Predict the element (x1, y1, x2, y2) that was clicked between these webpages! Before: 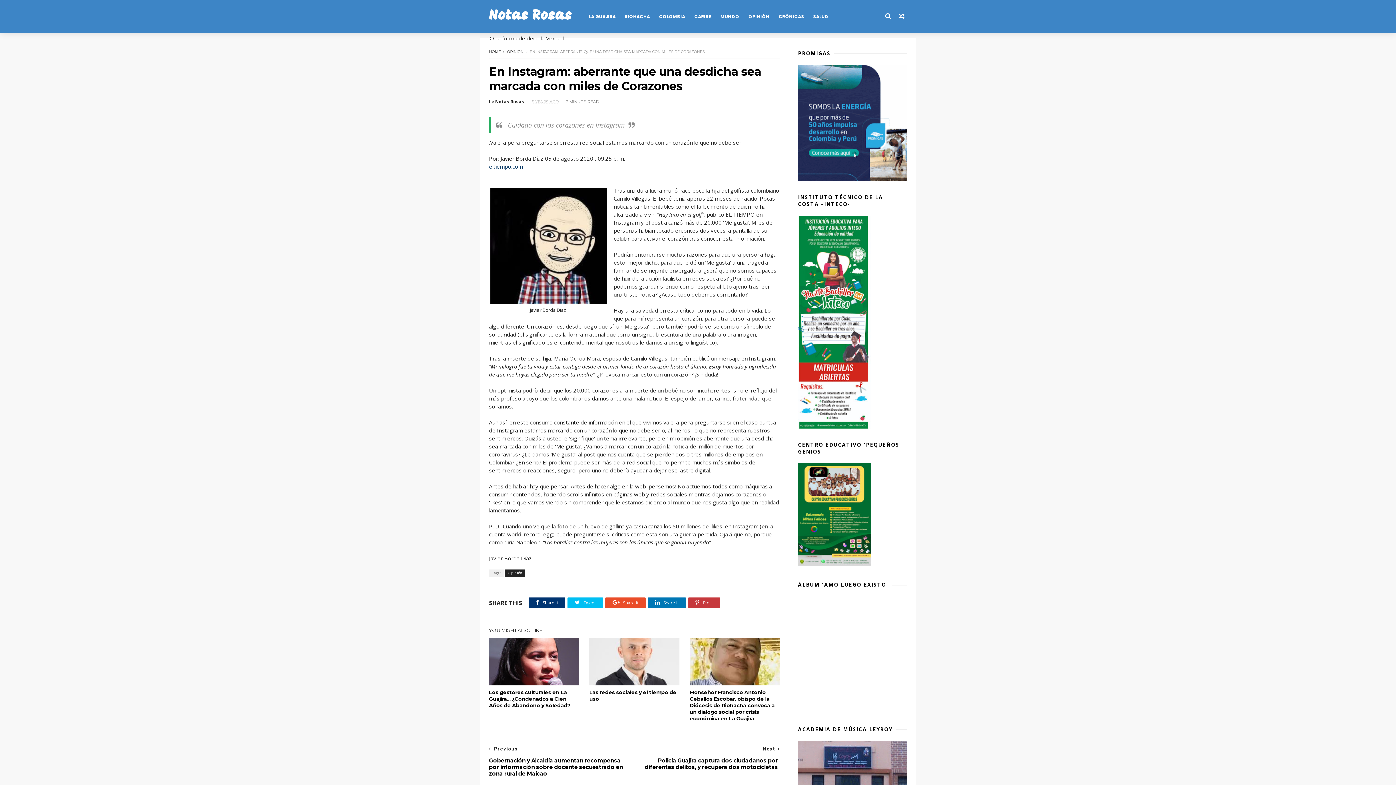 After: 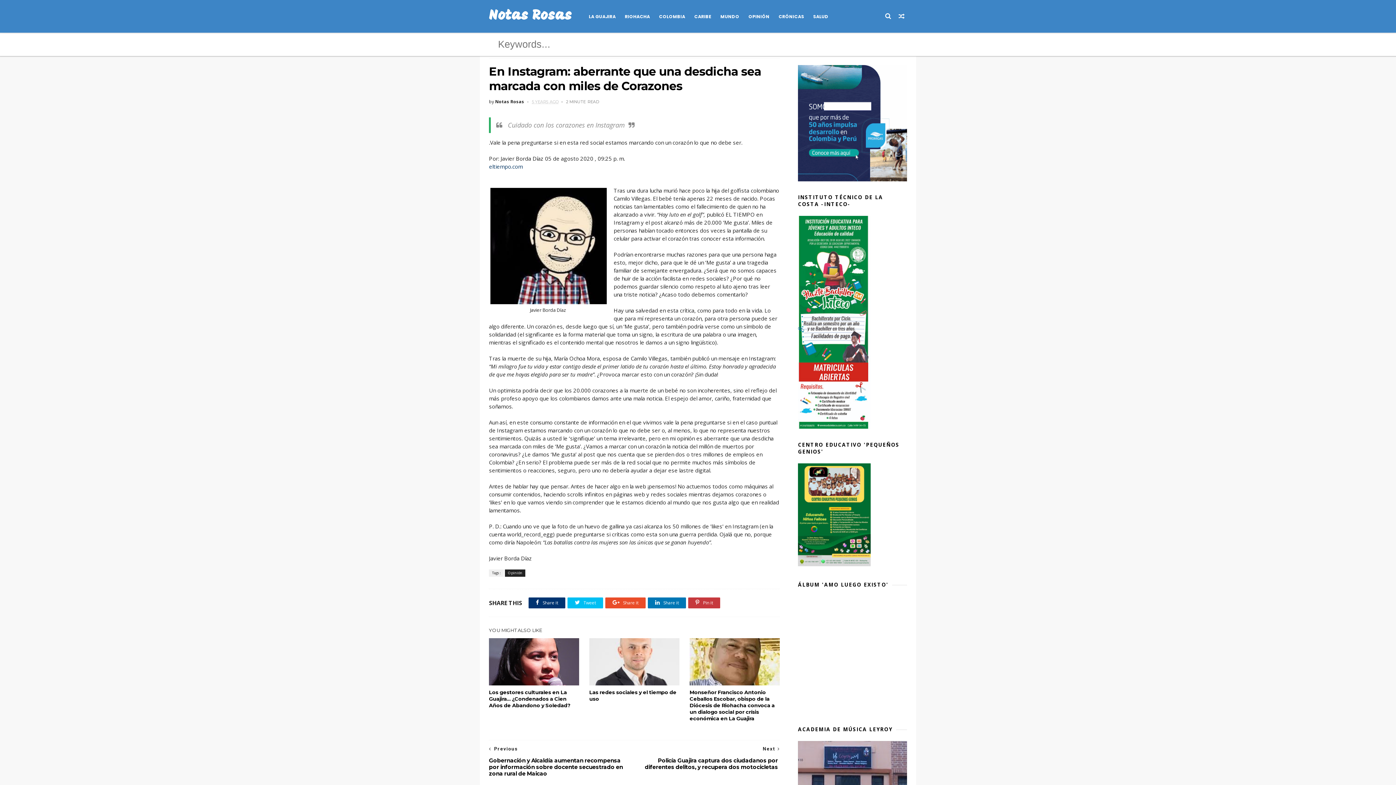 Action: bbox: (885, 0, 896, 30)